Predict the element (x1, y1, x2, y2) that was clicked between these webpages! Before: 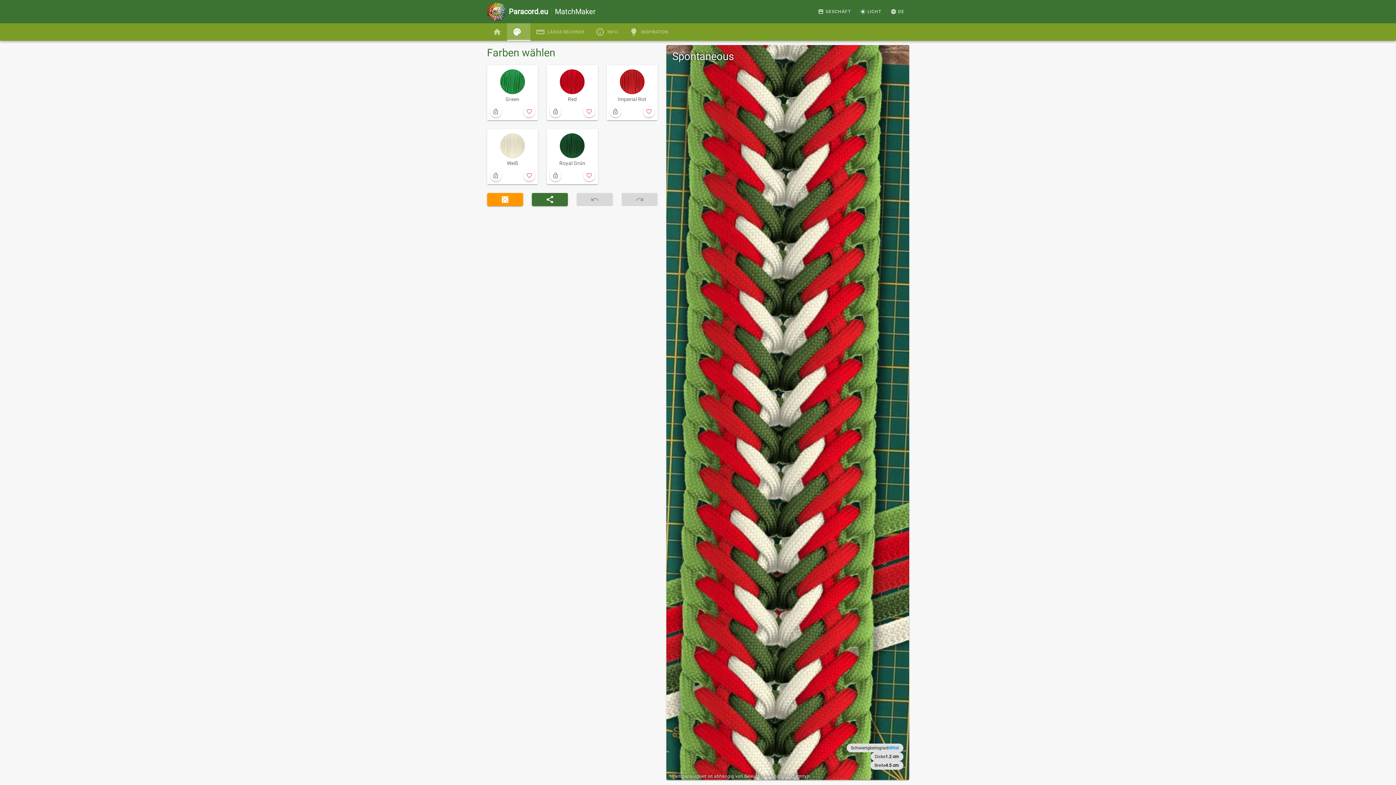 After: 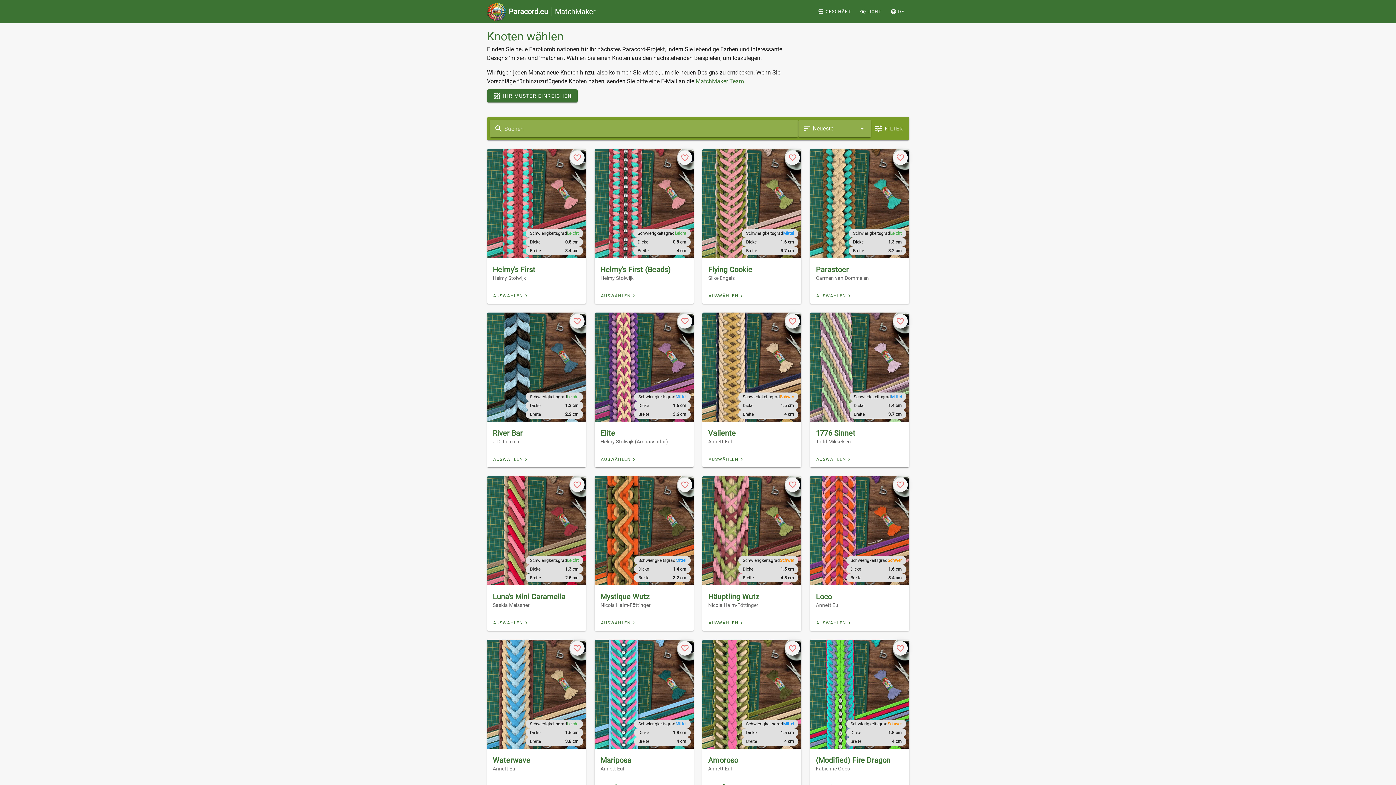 Action: bbox: (508, 7, 595, 16) label: Paracord.eu  MatchMaker